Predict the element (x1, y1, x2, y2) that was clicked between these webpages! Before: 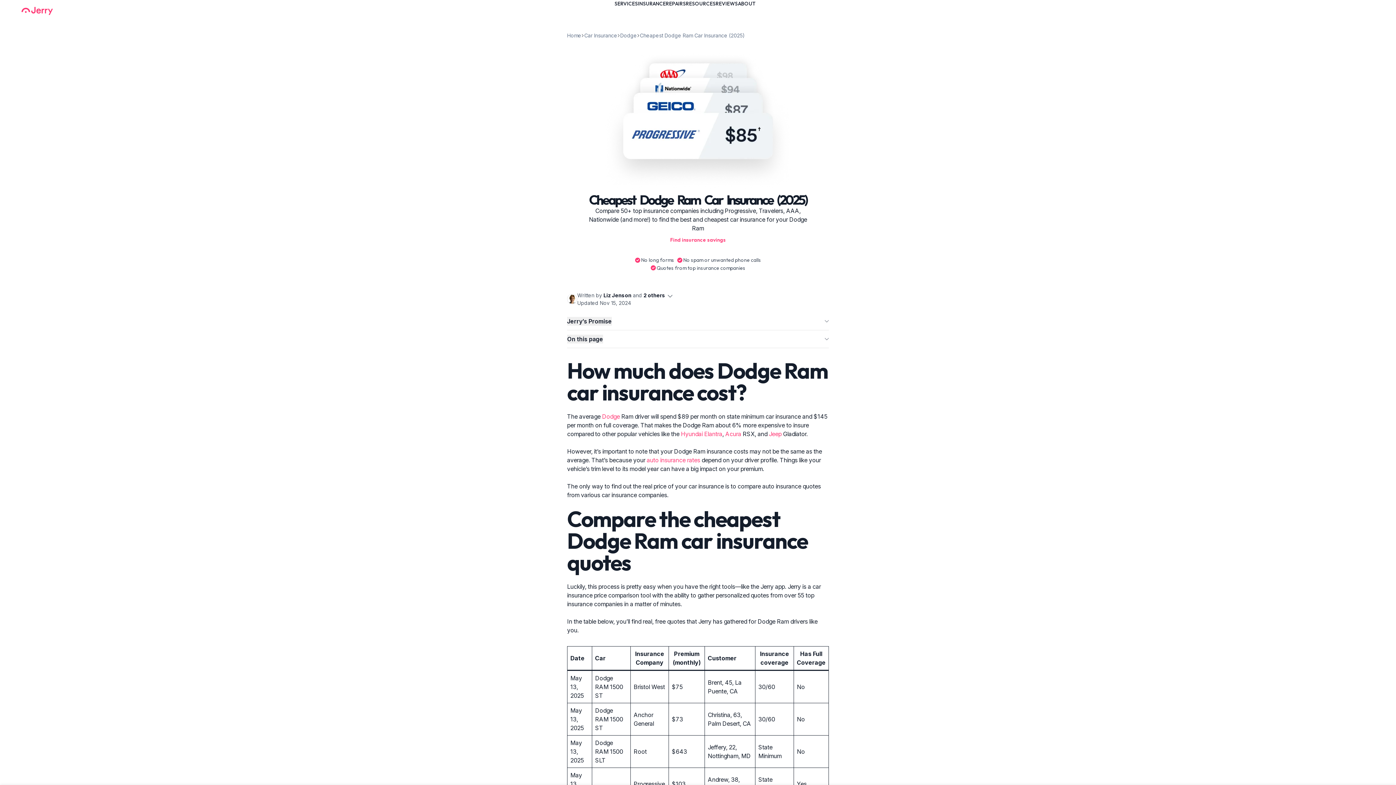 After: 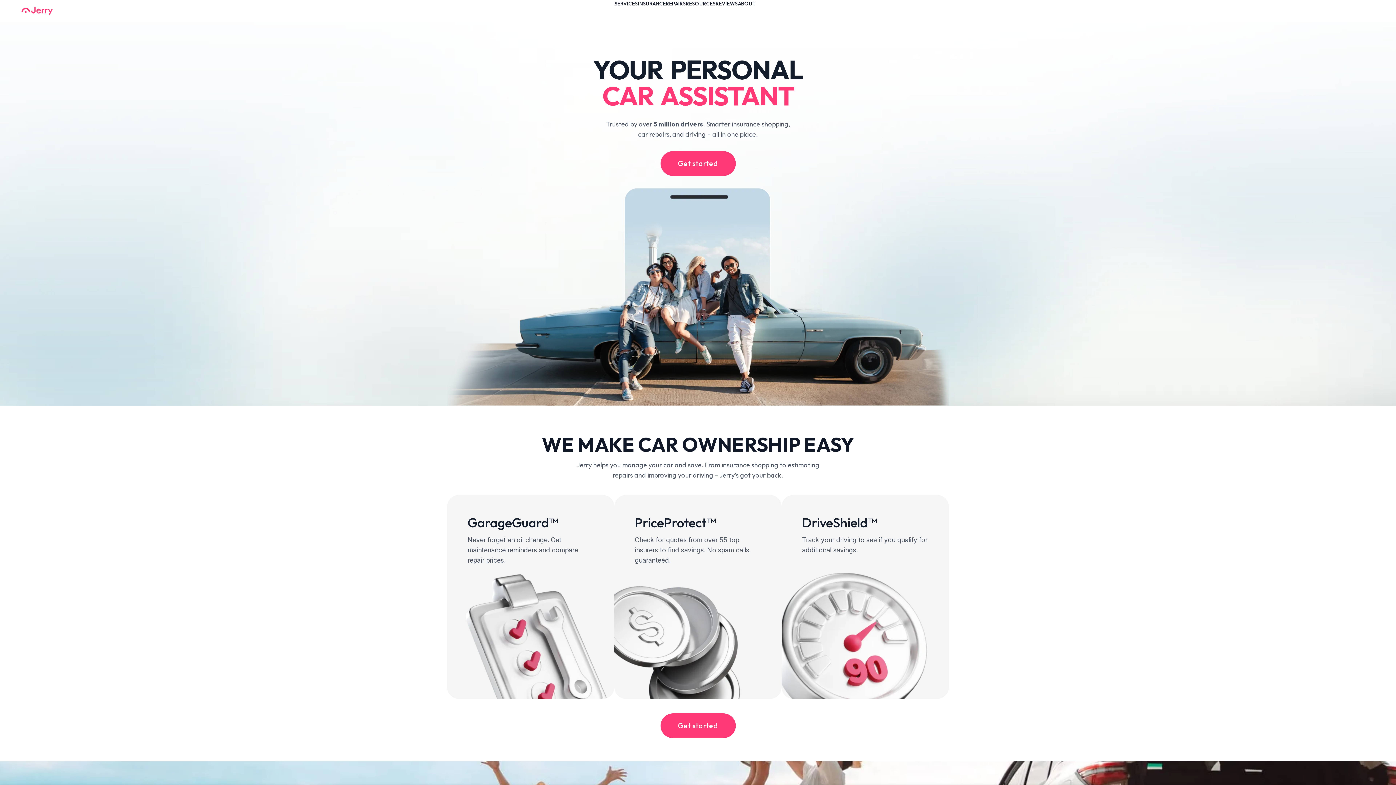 Action: bbox: (20, 0, 53, 21)